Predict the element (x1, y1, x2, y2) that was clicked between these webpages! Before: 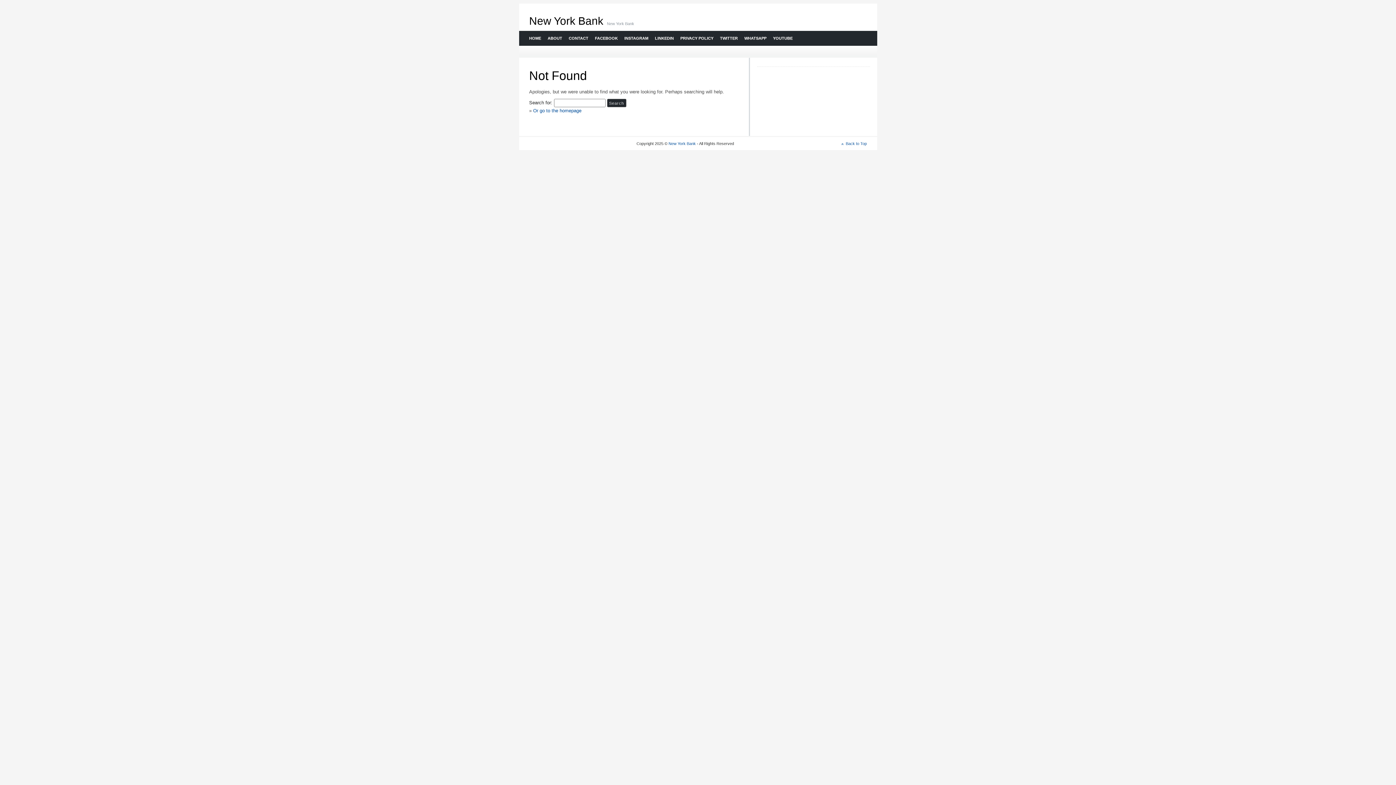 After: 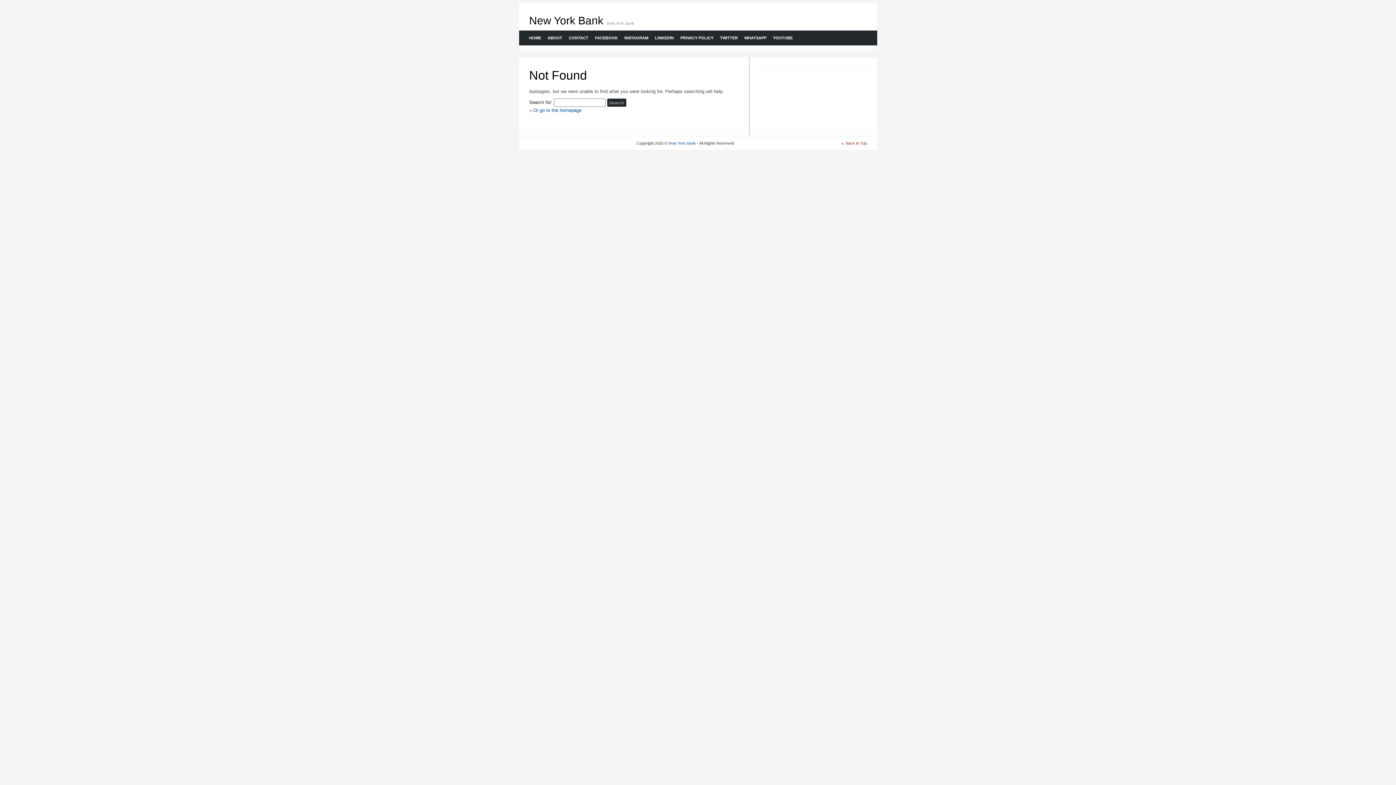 Action: bbox: (841, 141, 867, 145) label: Back to Top